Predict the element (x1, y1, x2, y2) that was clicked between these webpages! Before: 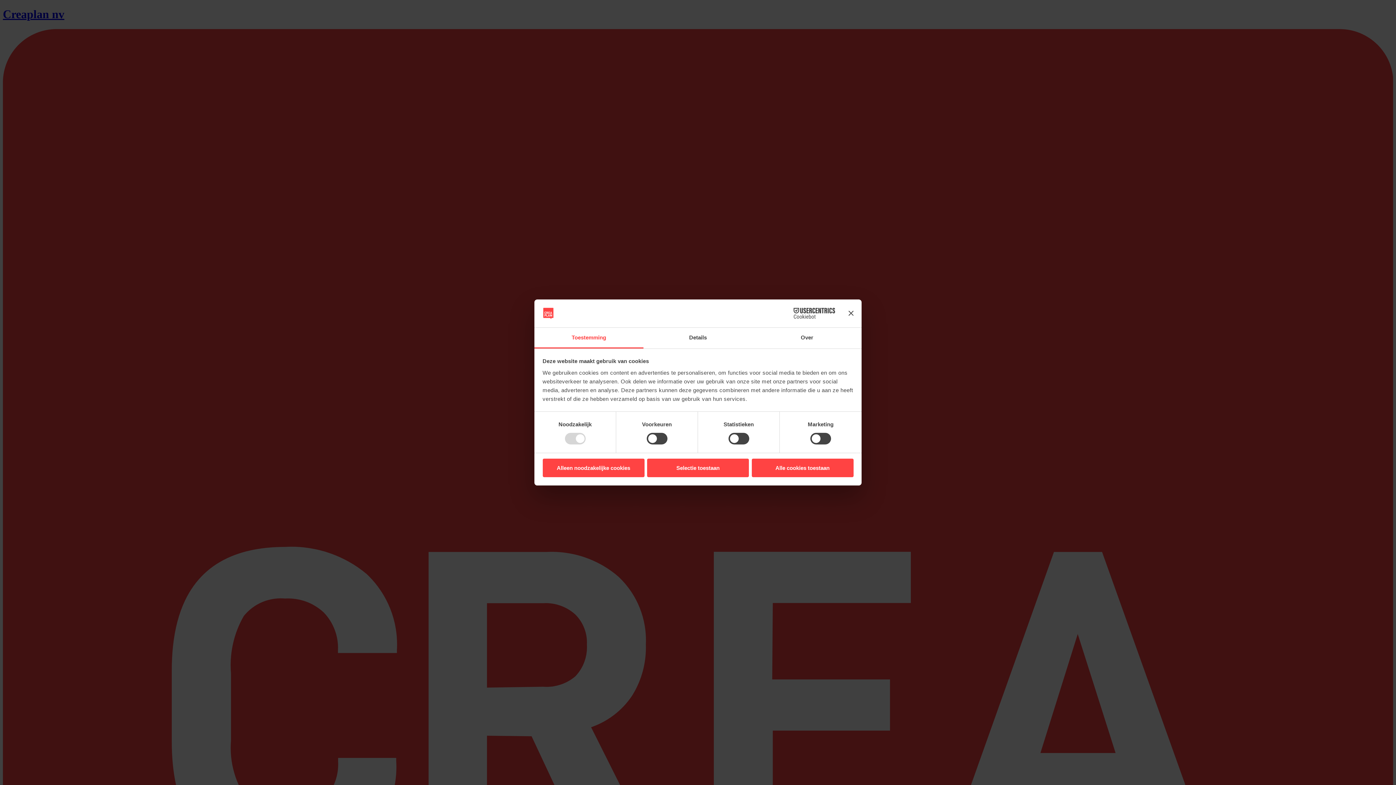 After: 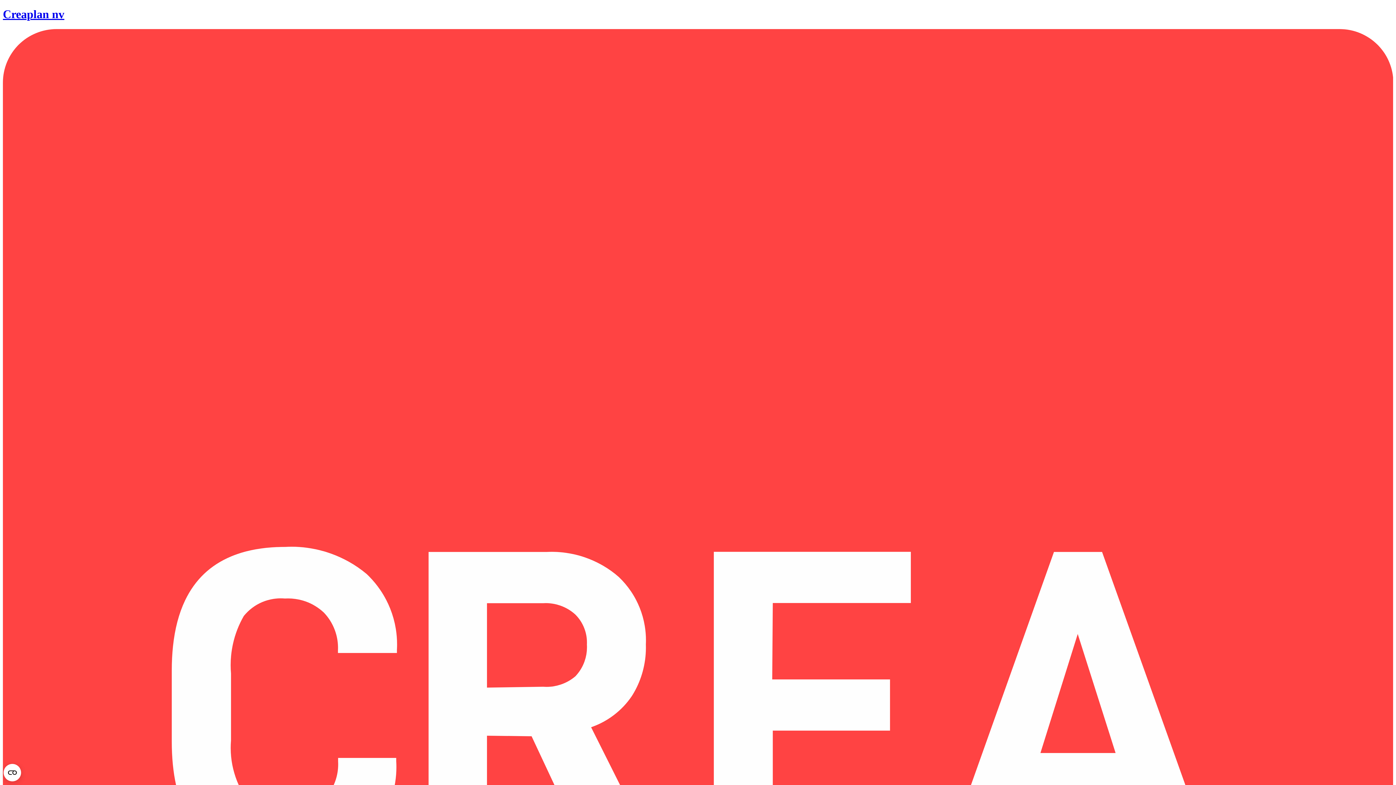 Action: bbox: (751, 458, 853, 477) label: Alle cookies toestaan